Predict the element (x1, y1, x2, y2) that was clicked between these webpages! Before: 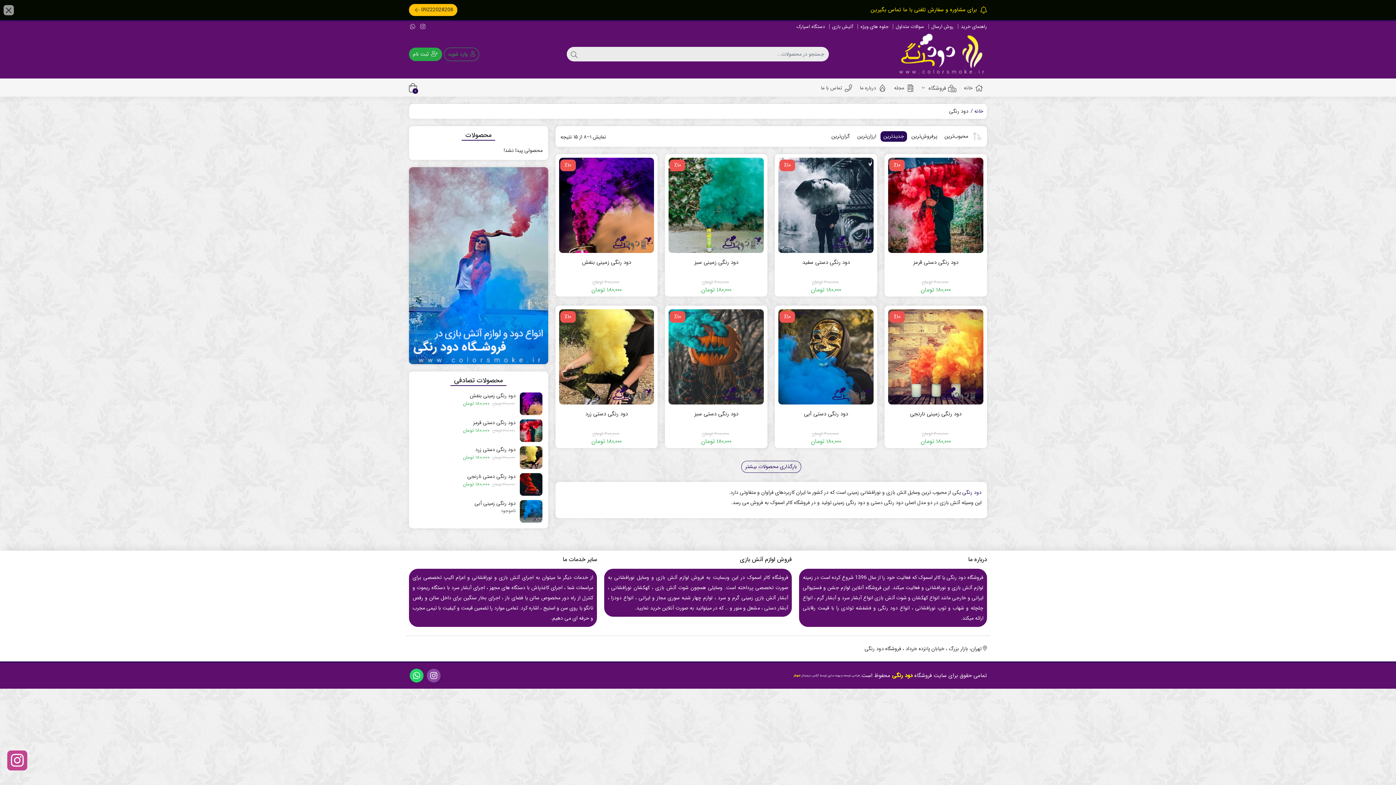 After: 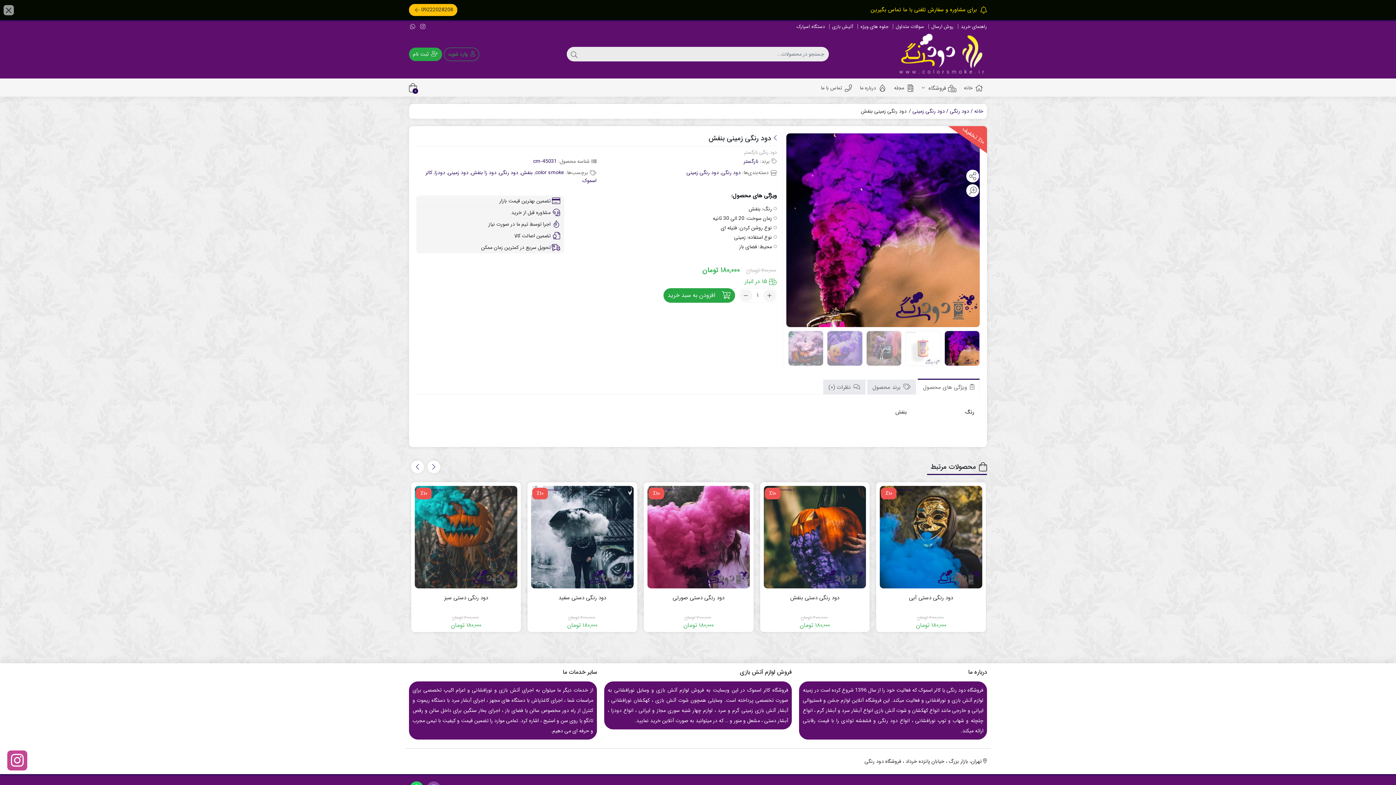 Action: bbox: (559, 157, 654, 253)